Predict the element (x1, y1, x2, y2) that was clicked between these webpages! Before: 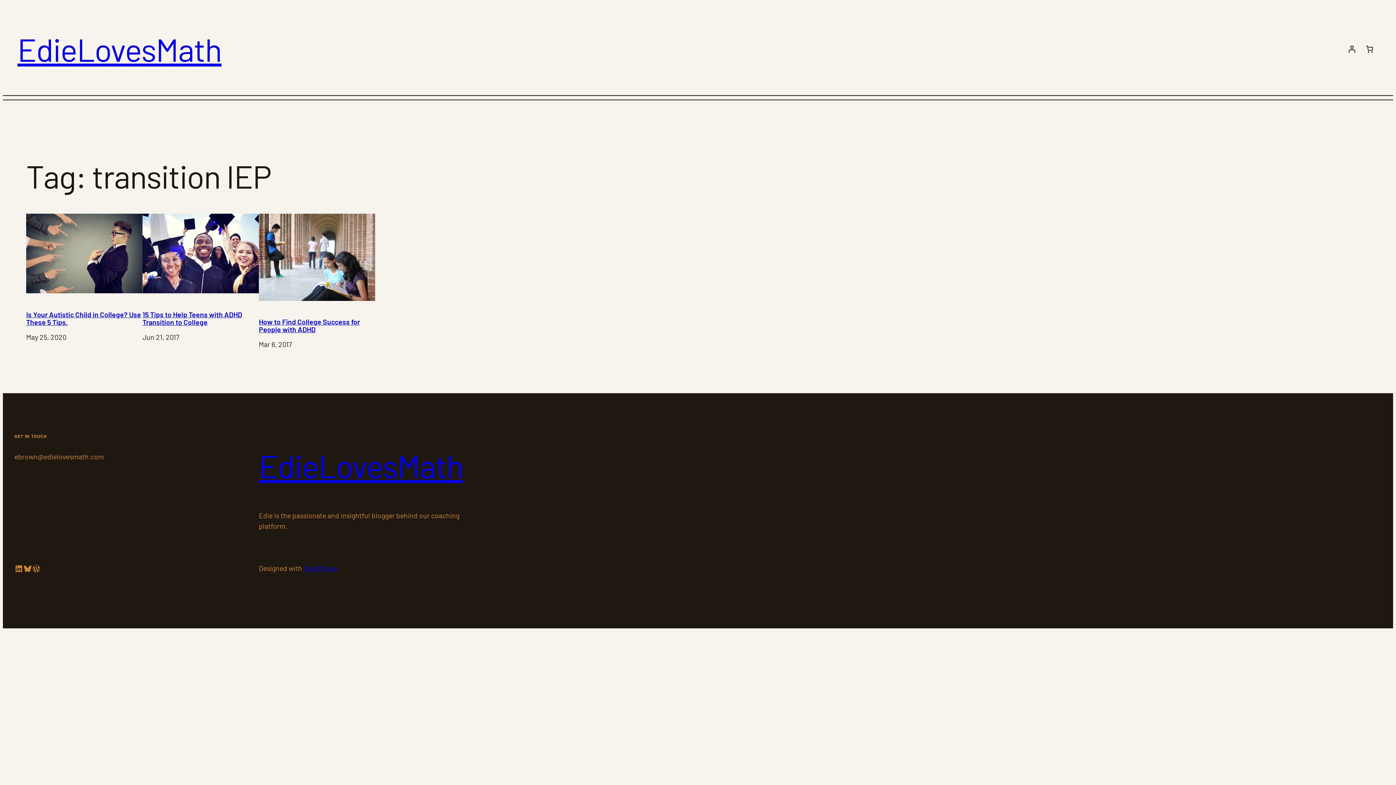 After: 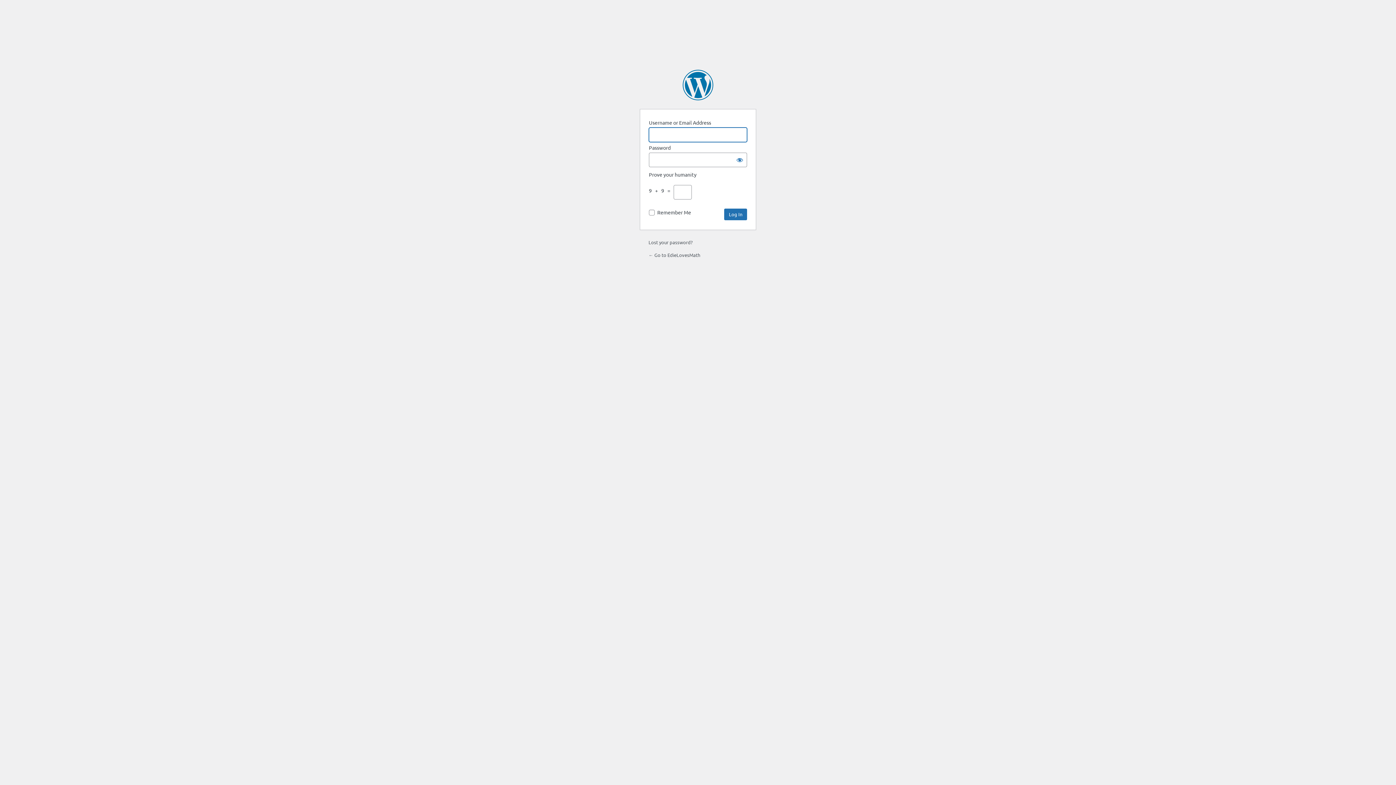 Action: bbox: (1343, 40, 1361, 57) label: Login